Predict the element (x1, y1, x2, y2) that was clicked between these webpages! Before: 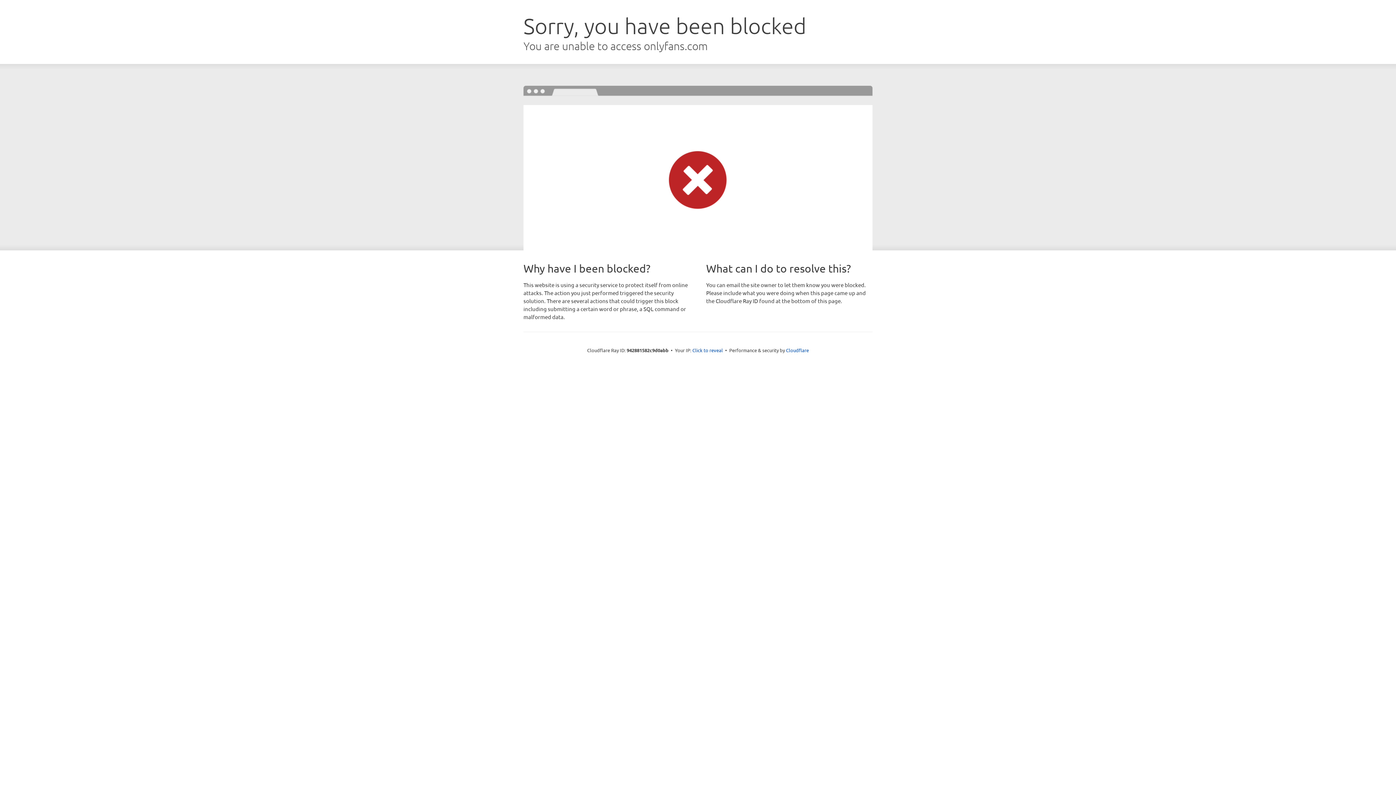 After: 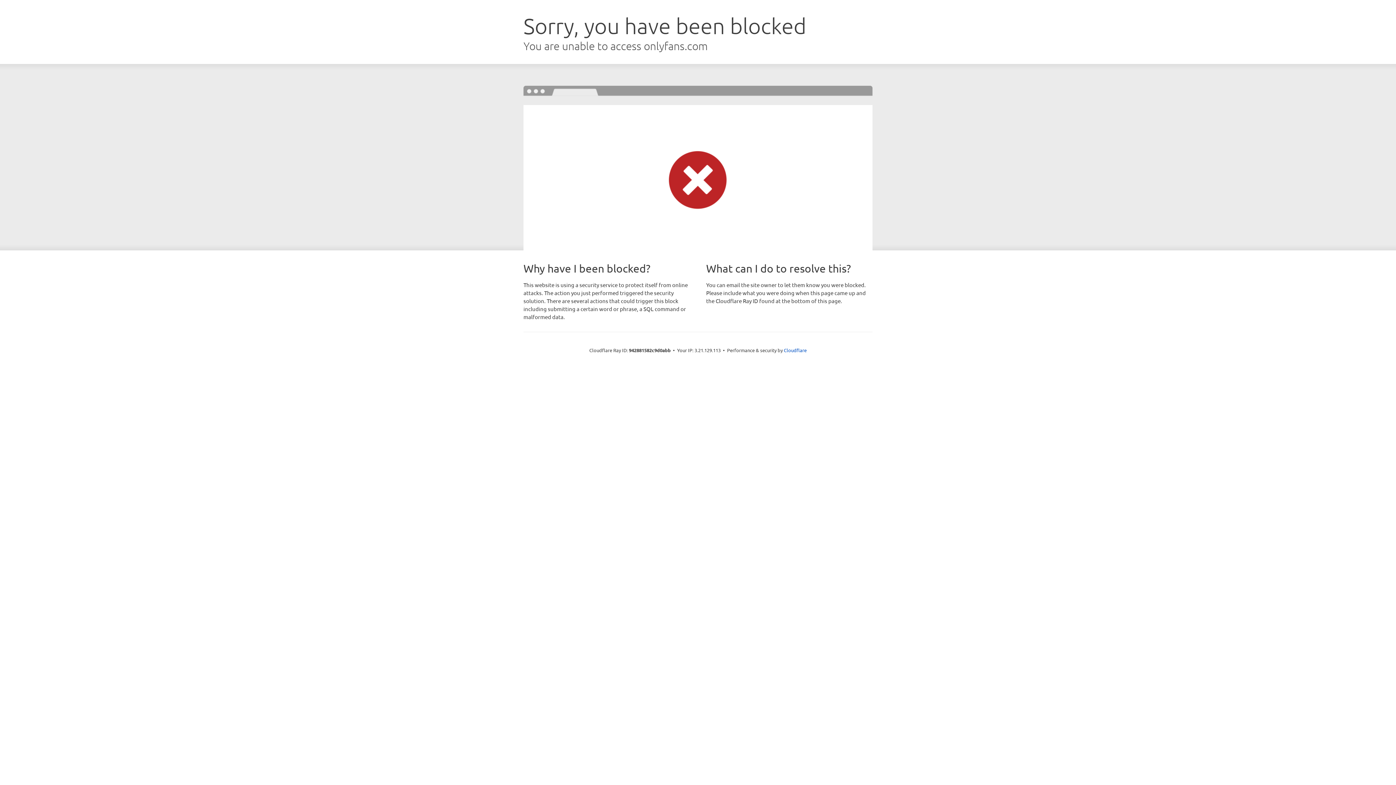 Action: bbox: (692, 346, 723, 353) label: Click to reveal